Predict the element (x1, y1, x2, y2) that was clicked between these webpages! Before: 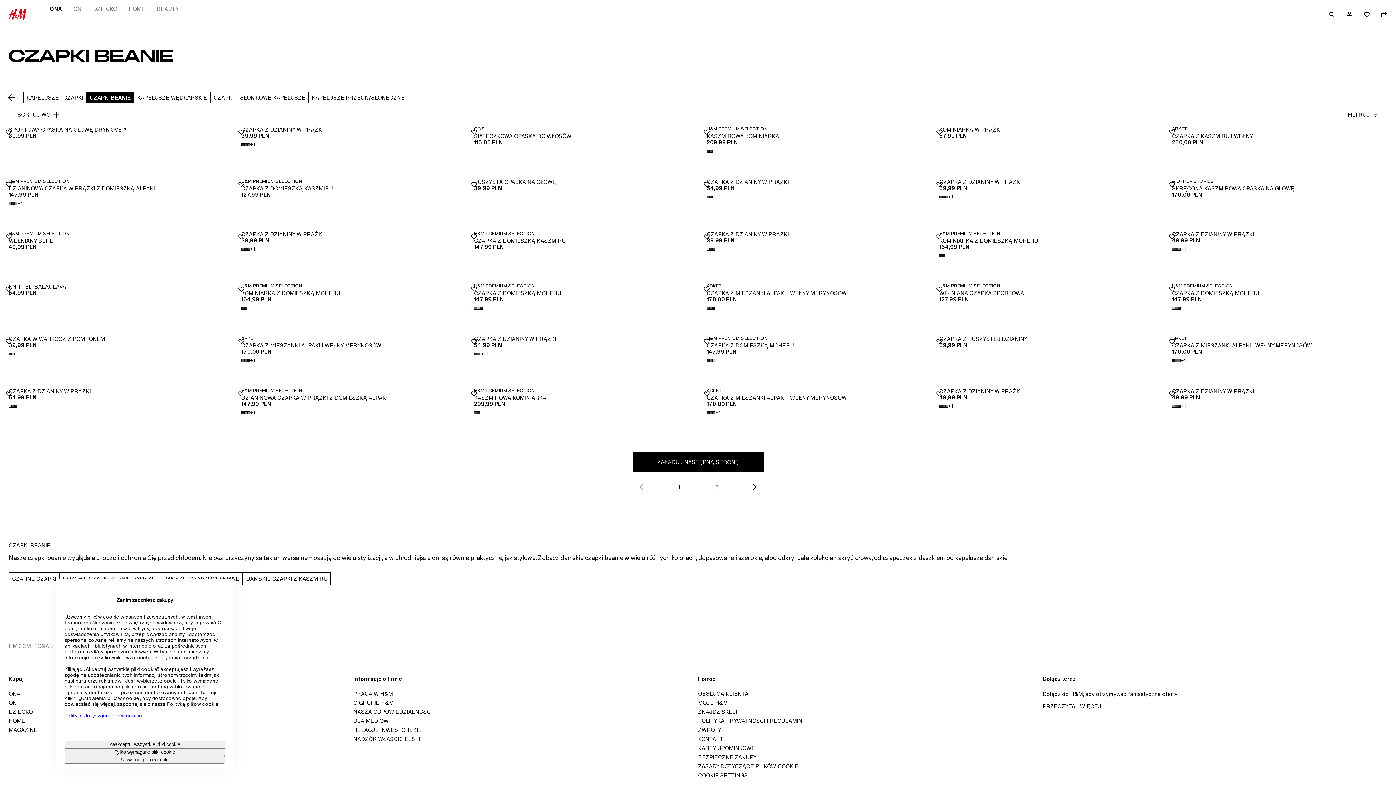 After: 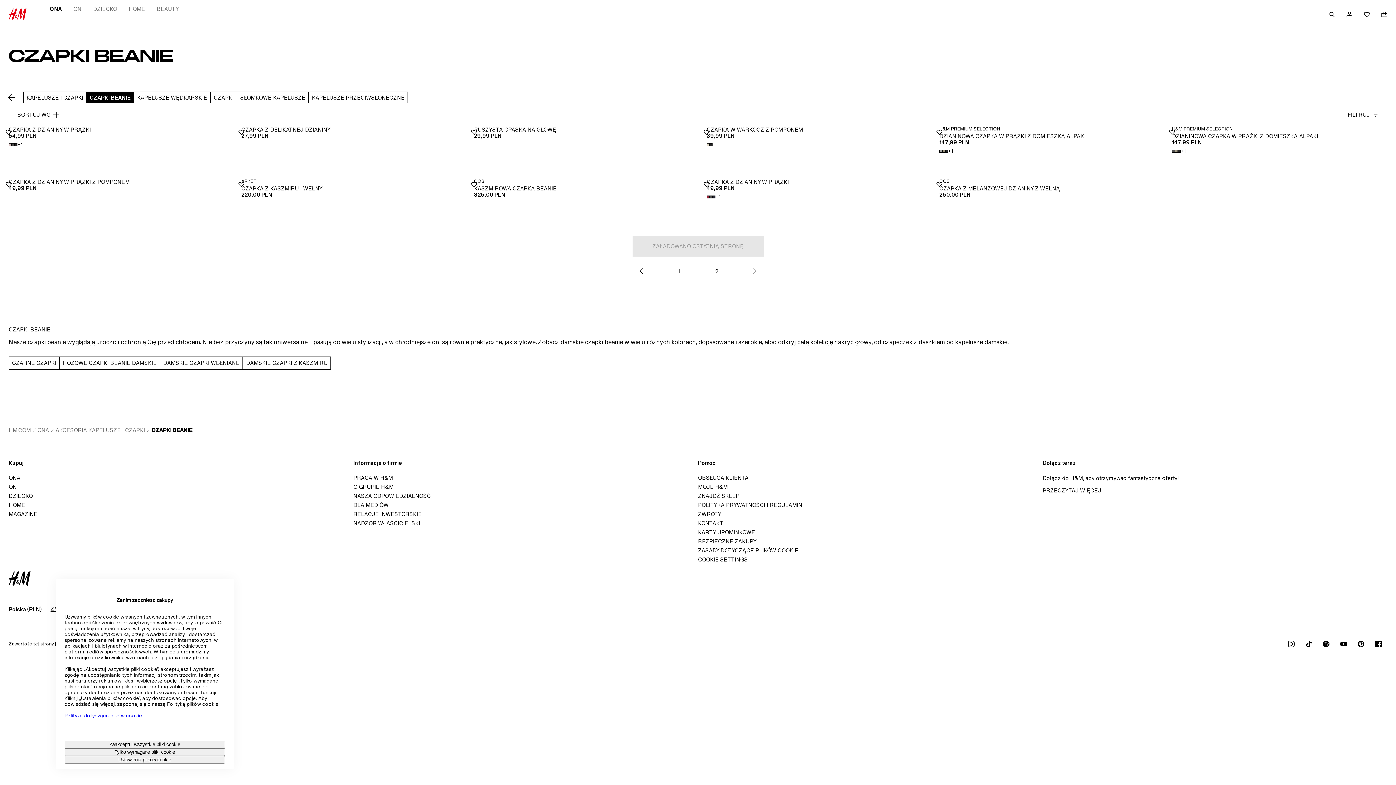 Action: bbox: (708, 478, 725, 496) label: Przejdź do strony 2